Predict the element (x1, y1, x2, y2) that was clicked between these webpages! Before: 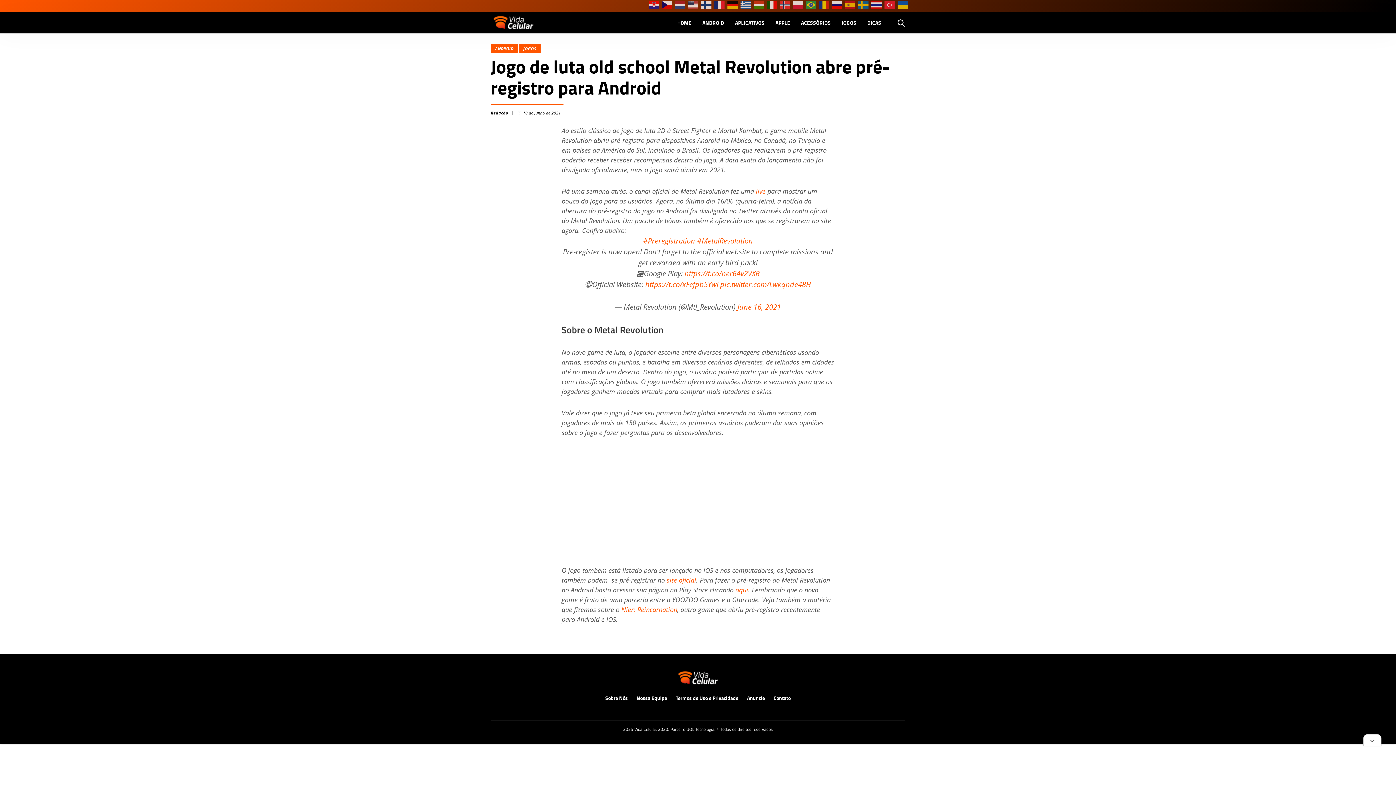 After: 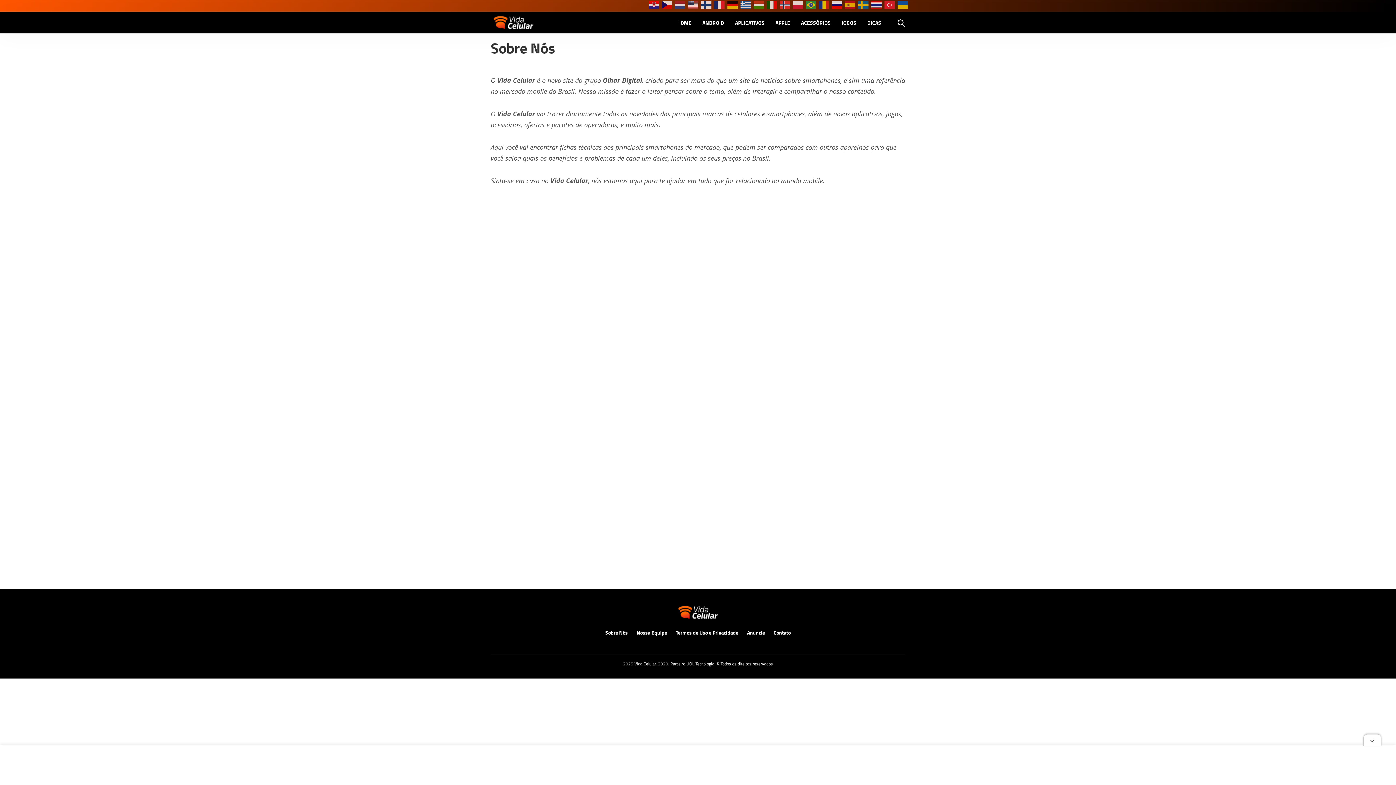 Action: bbox: (601, 694, 632, 702) label: Sobre Nós